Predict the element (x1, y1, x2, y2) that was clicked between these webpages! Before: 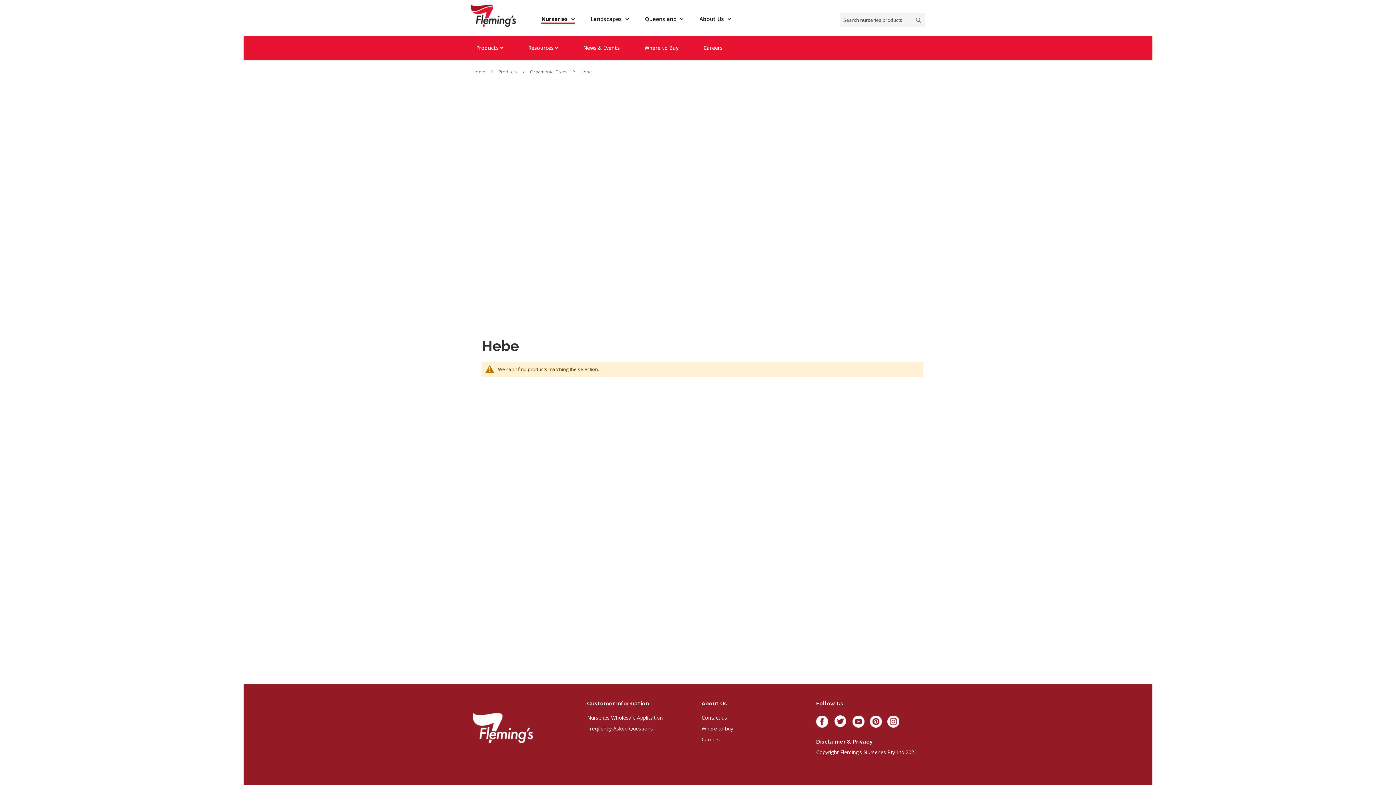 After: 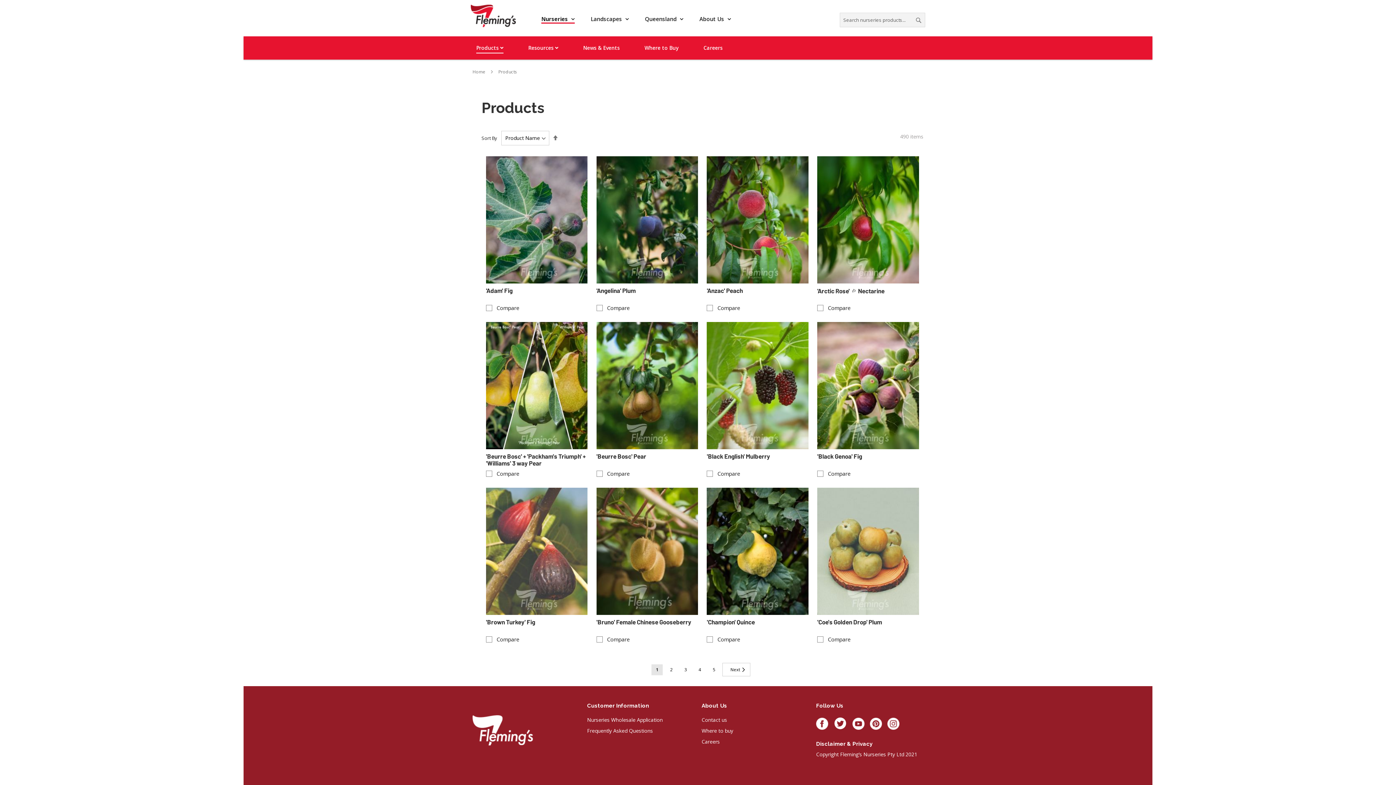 Action: label: Products  bbox: (476, 36, 503, 59)